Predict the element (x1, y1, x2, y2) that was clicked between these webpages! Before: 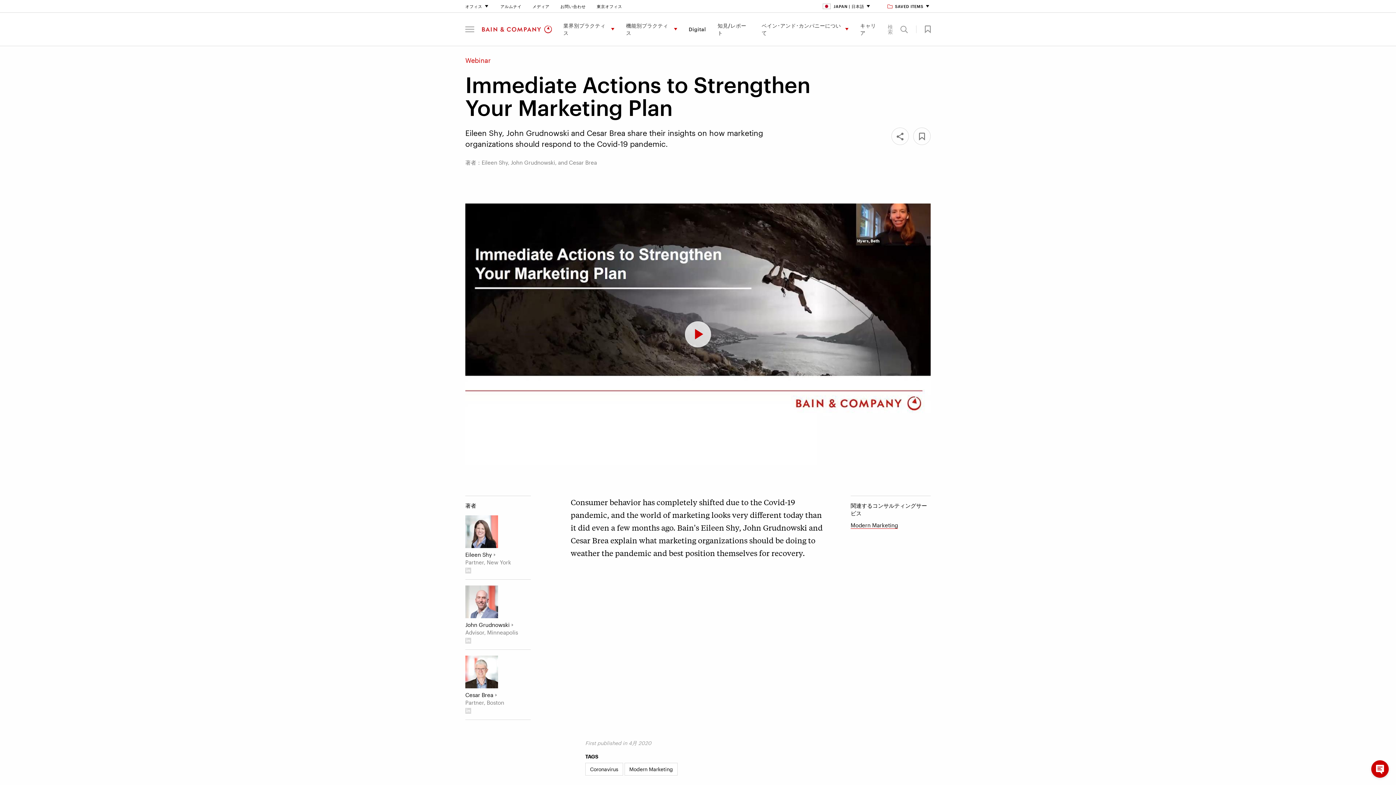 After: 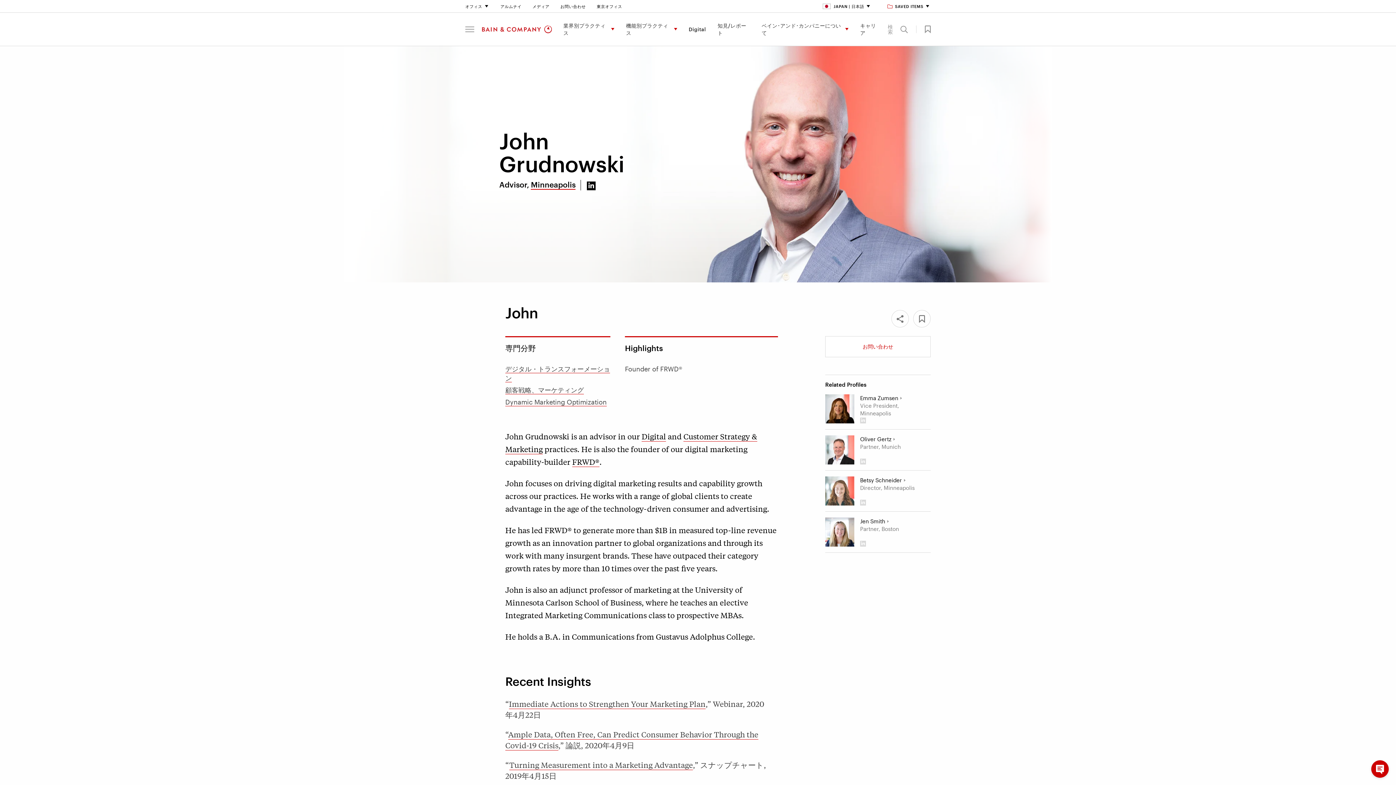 Action: label: John Grudnowski bbox: (465, 585, 498, 618)